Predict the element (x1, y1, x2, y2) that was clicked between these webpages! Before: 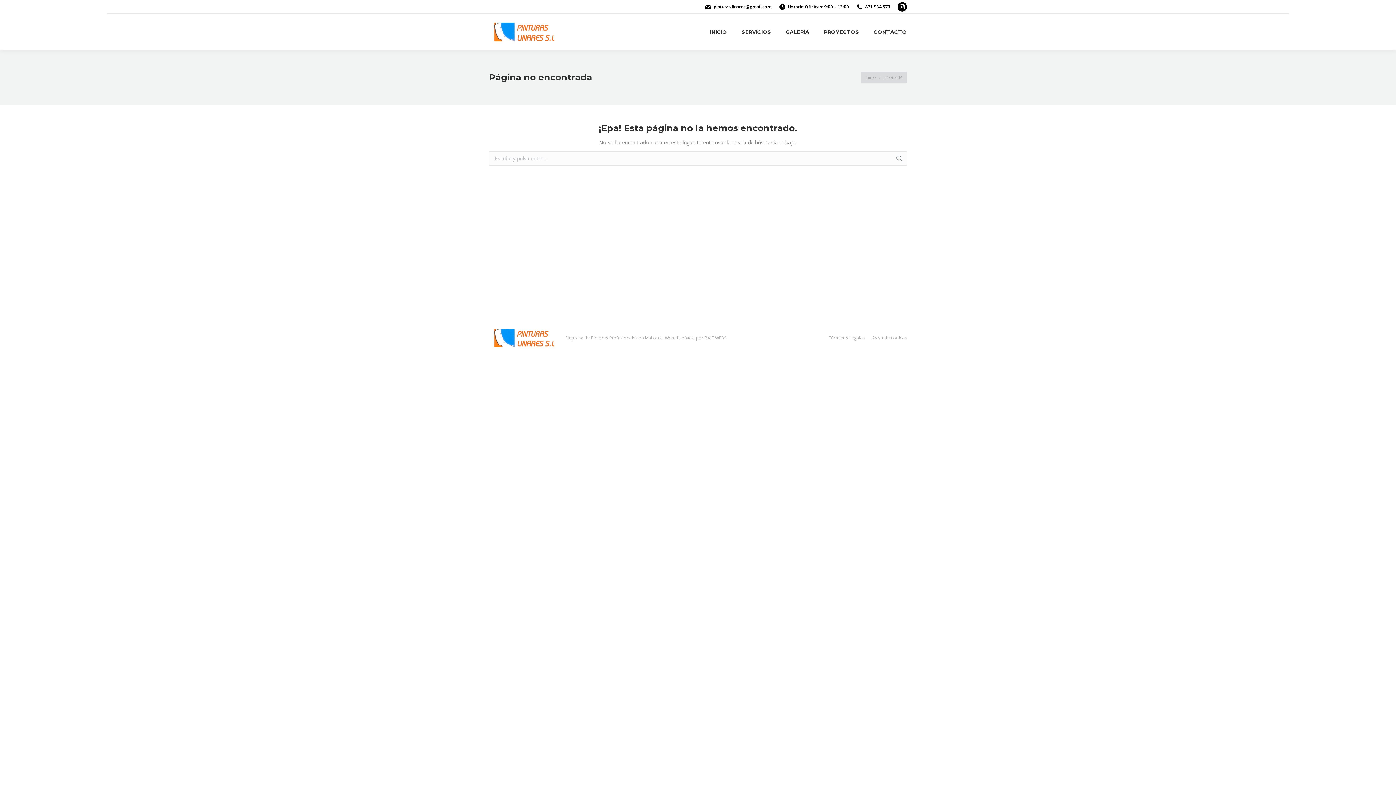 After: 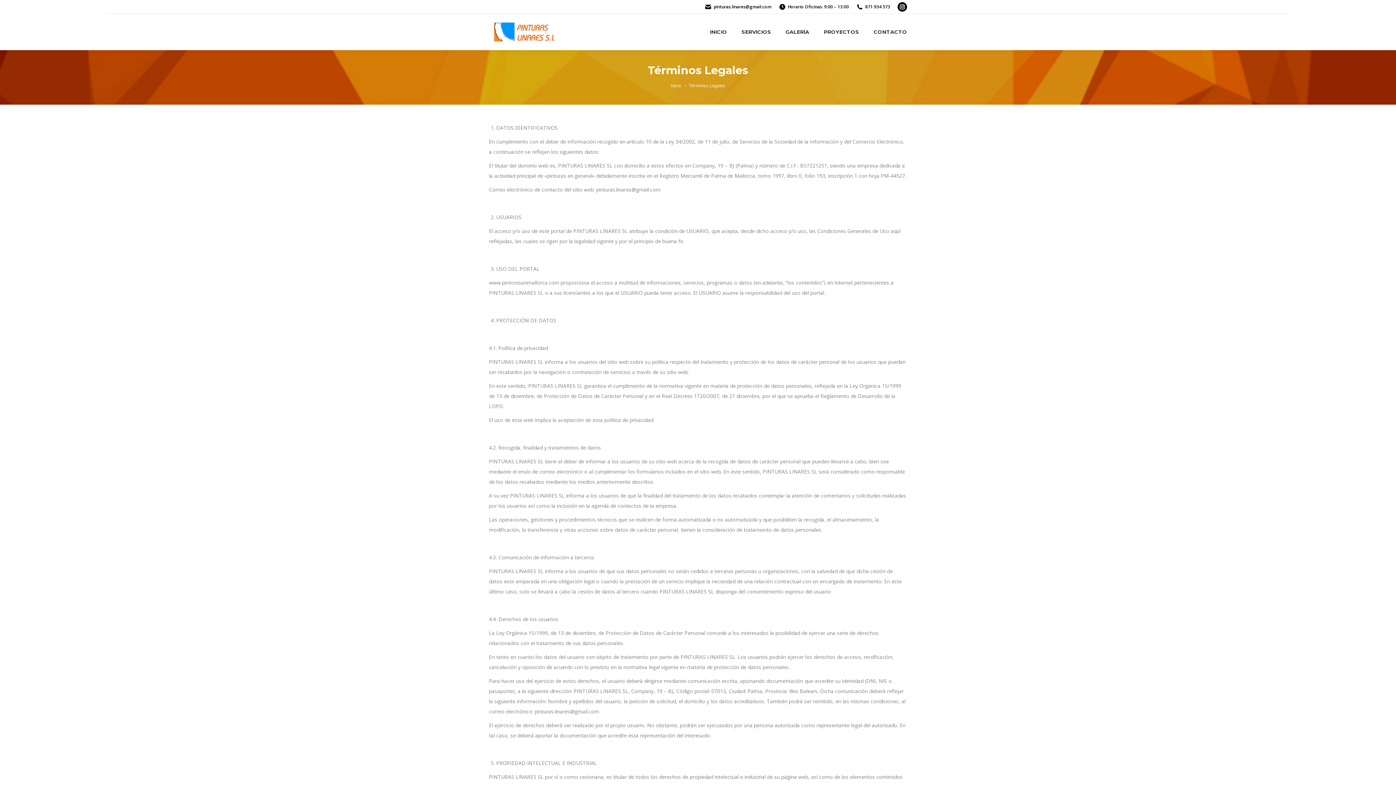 Action: bbox: (828, 333, 865, 343) label: Términos Legales